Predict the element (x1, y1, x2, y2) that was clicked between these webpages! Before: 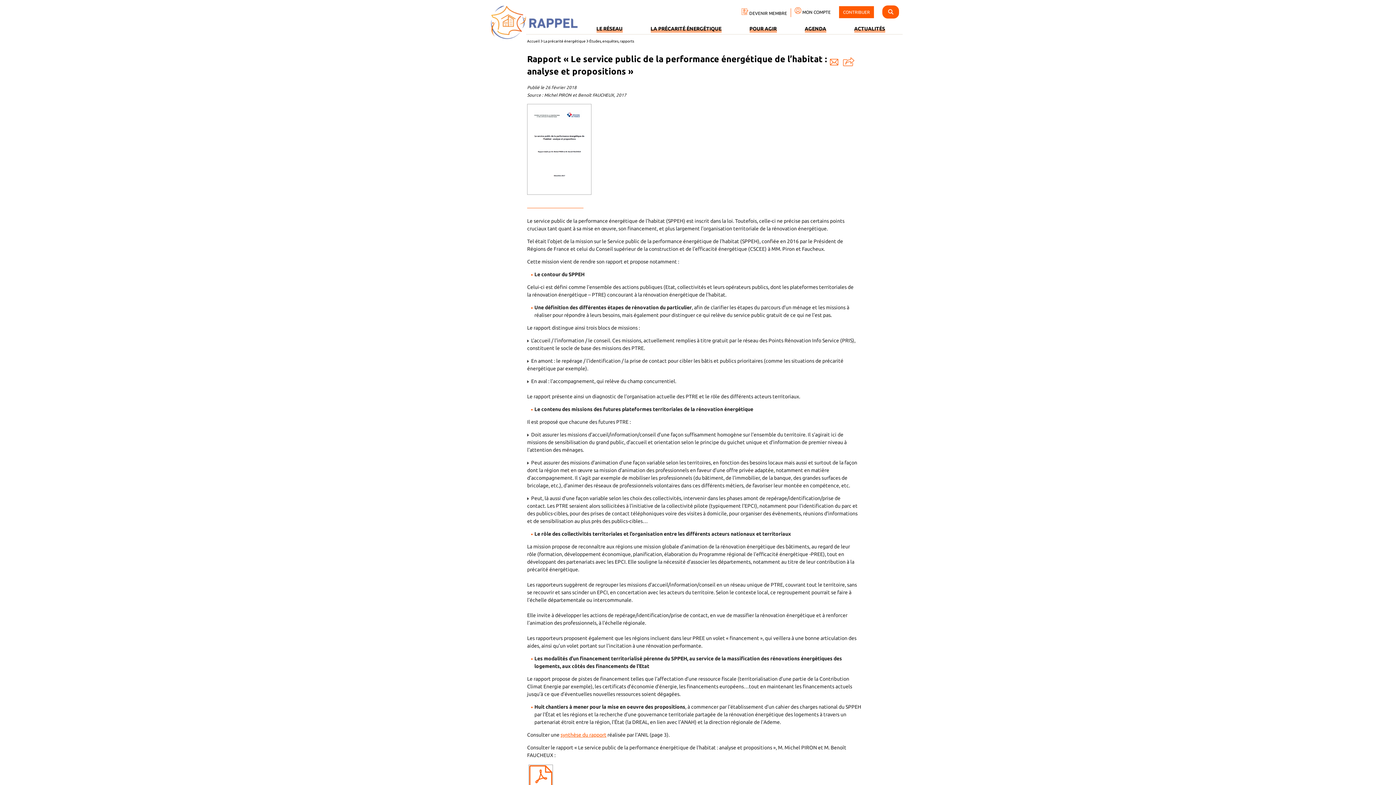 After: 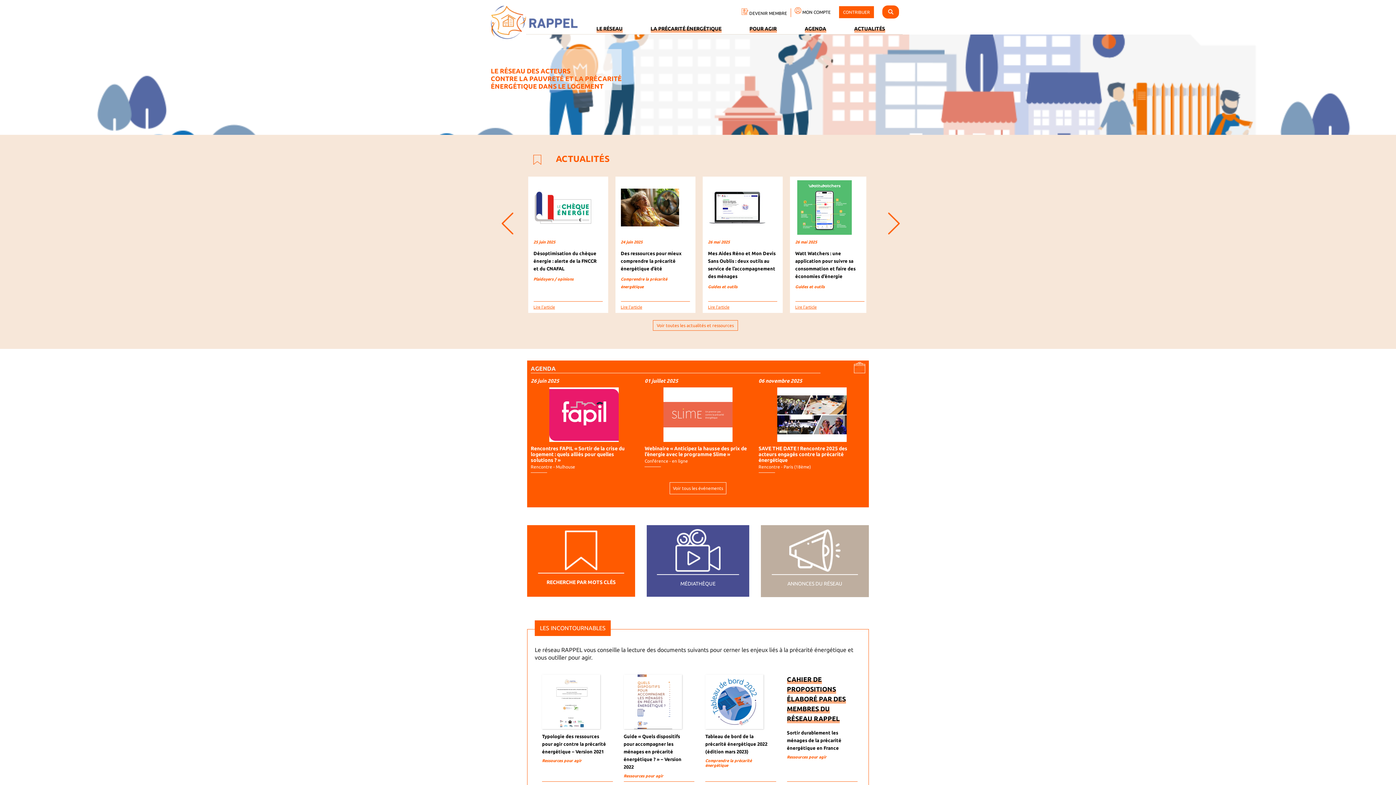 Action: label: Accueil bbox: (527, 38, 540, 44)